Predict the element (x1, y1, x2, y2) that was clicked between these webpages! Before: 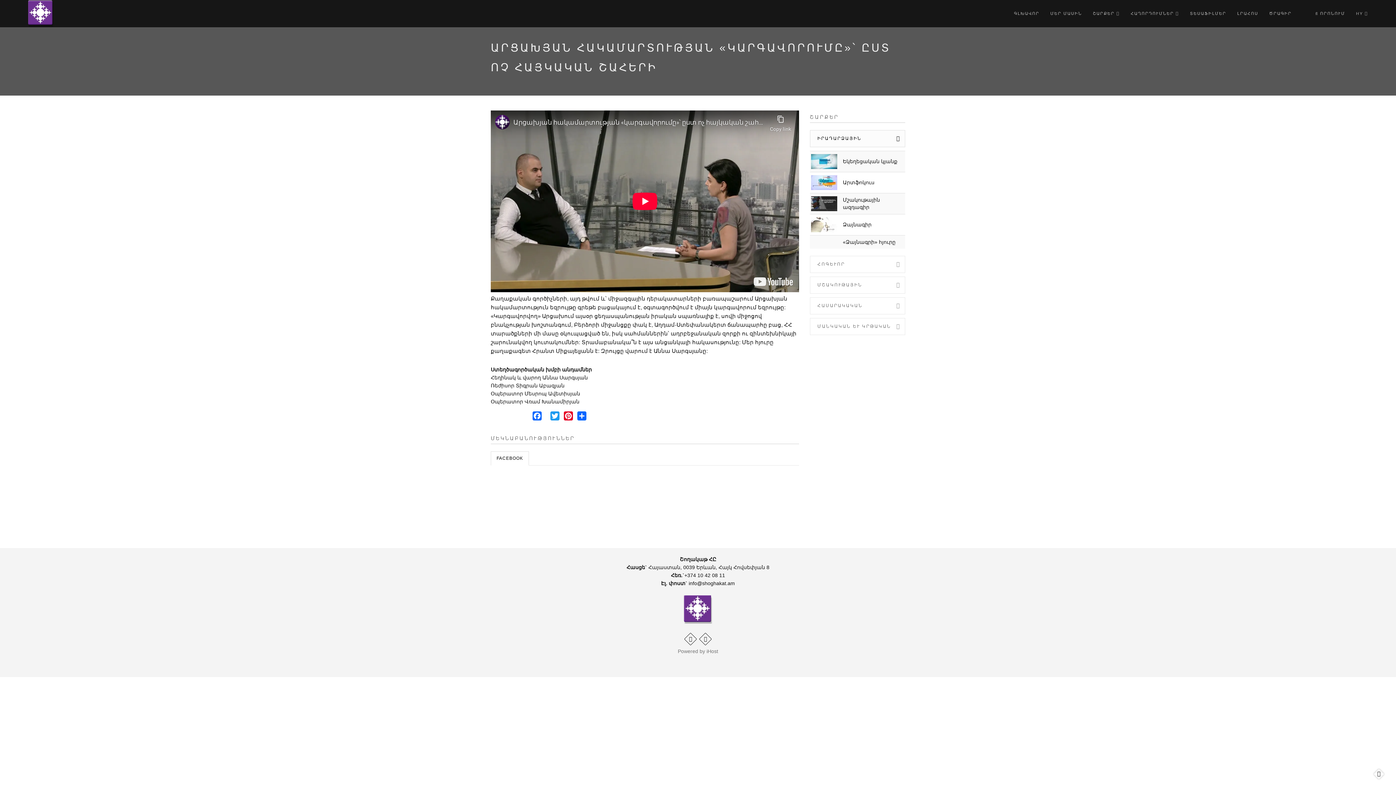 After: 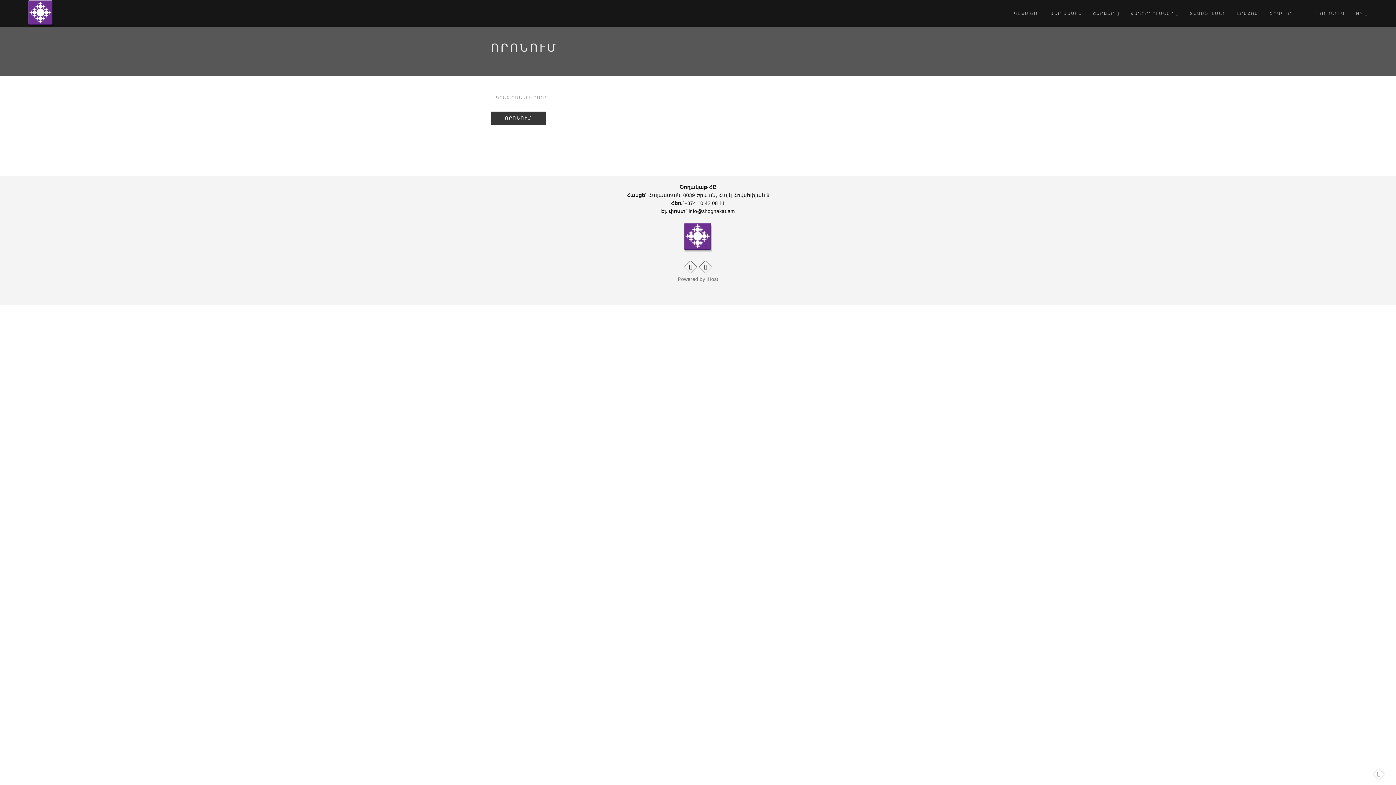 Action: bbox: (1315, 0, 1345, 27) label:  ՈՐՈՆՈՒՄ